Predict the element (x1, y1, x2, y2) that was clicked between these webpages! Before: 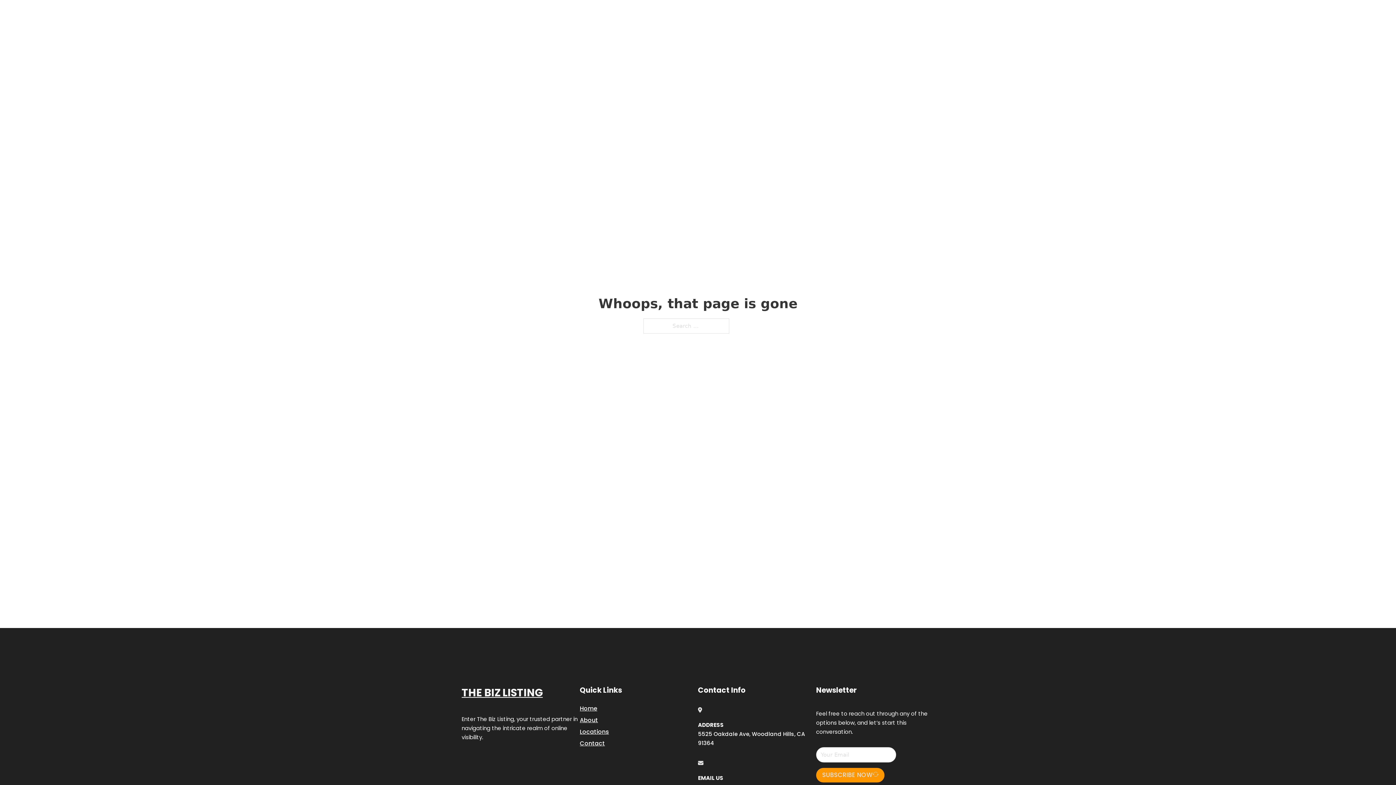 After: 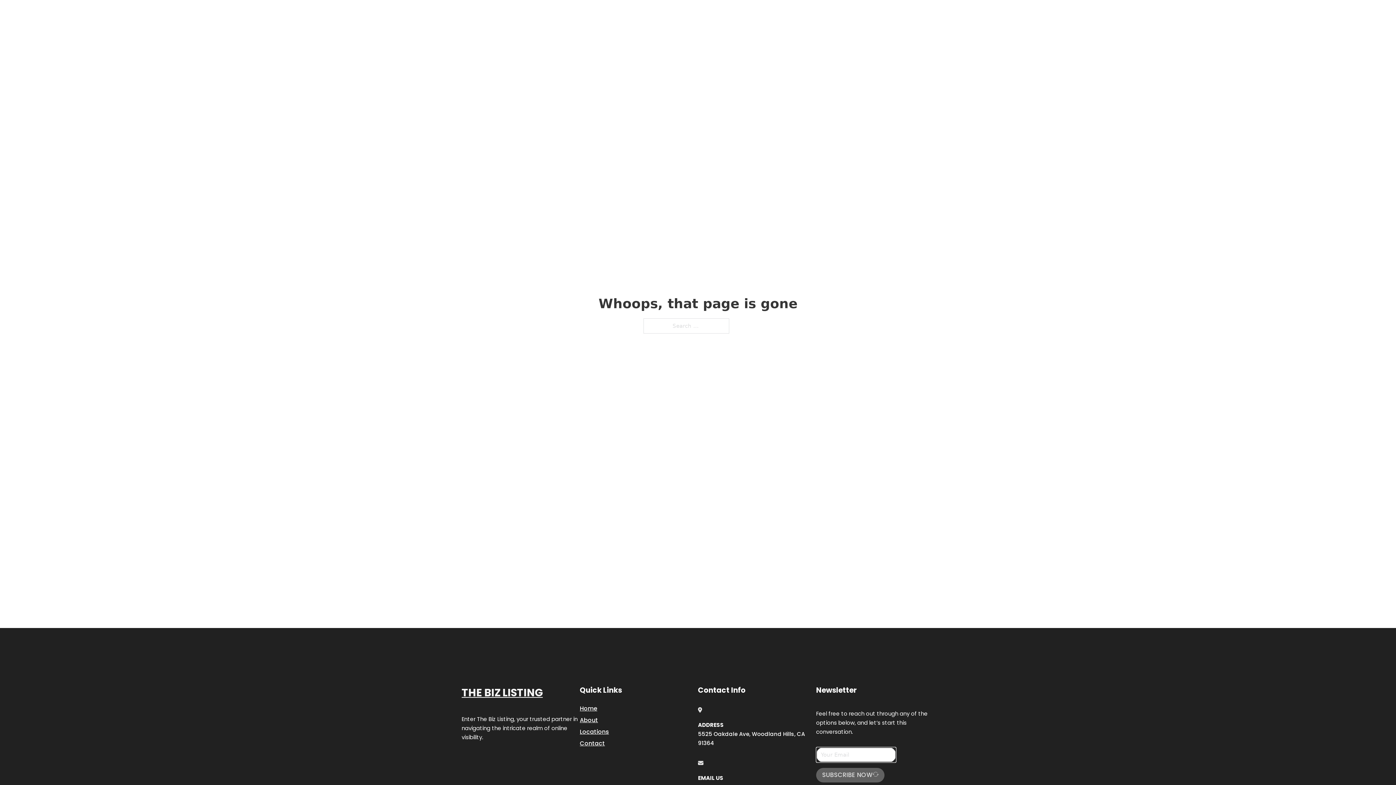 Action: bbox: (816, 768, 884, 782) label: SUBSCRIBE NOW